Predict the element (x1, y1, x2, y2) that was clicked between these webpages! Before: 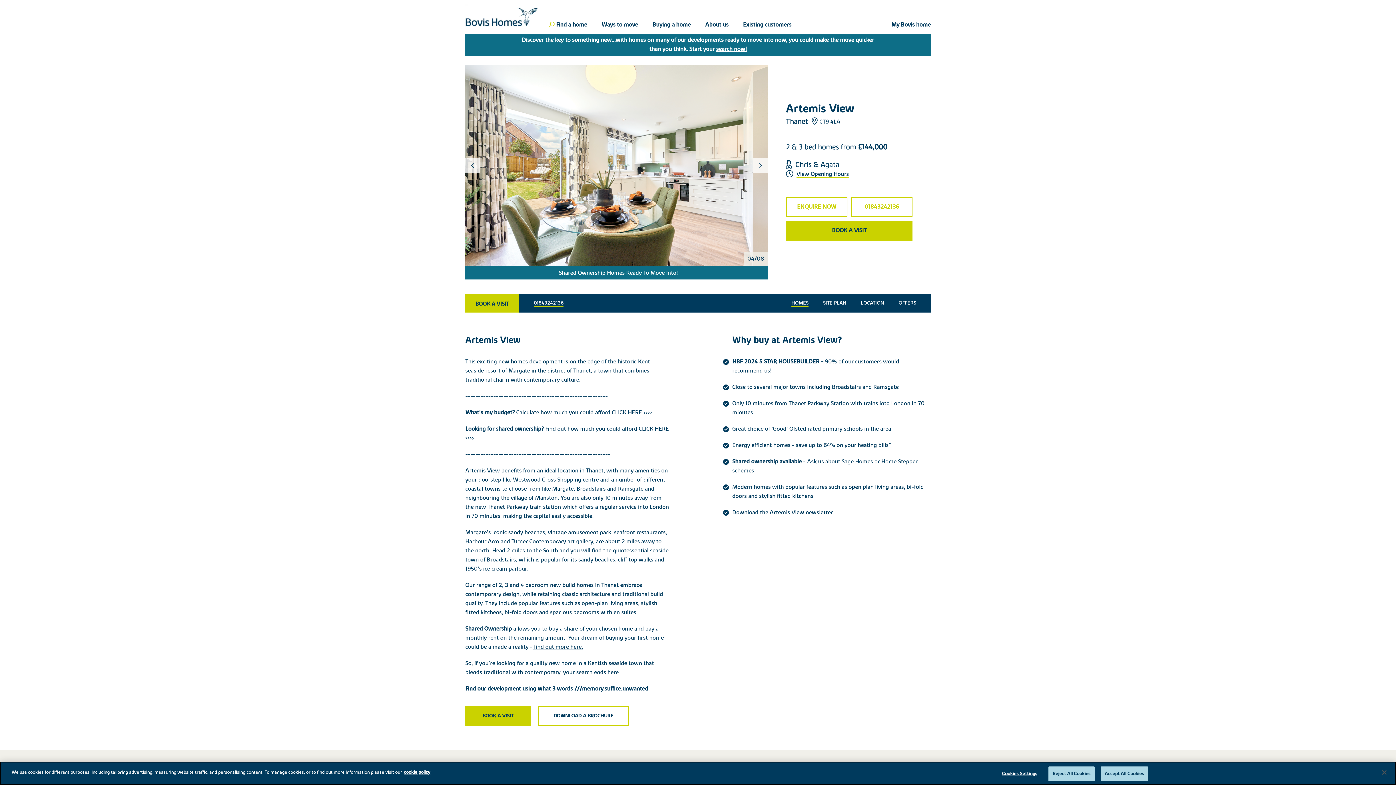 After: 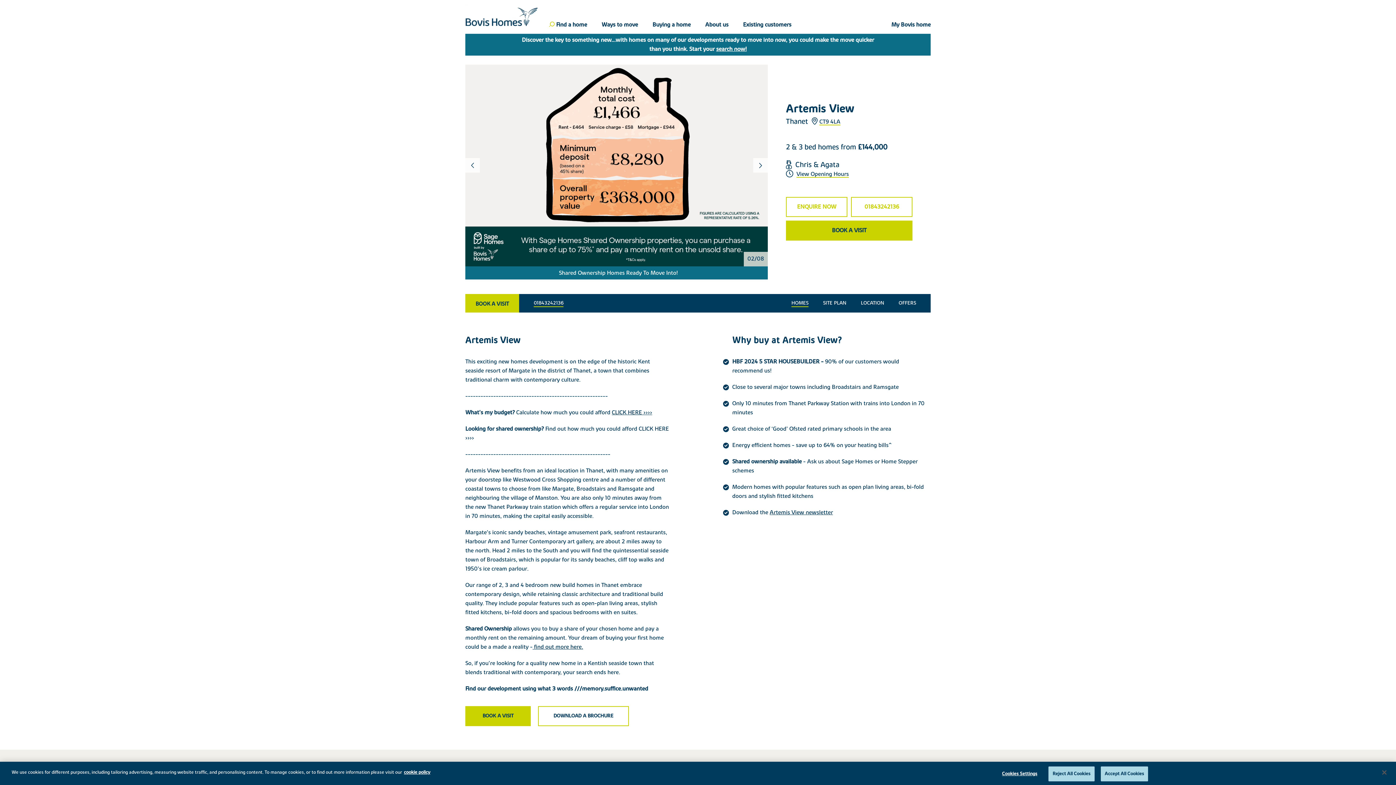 Action: label: Sage Homes bbox: (841, 458, 873, 465)